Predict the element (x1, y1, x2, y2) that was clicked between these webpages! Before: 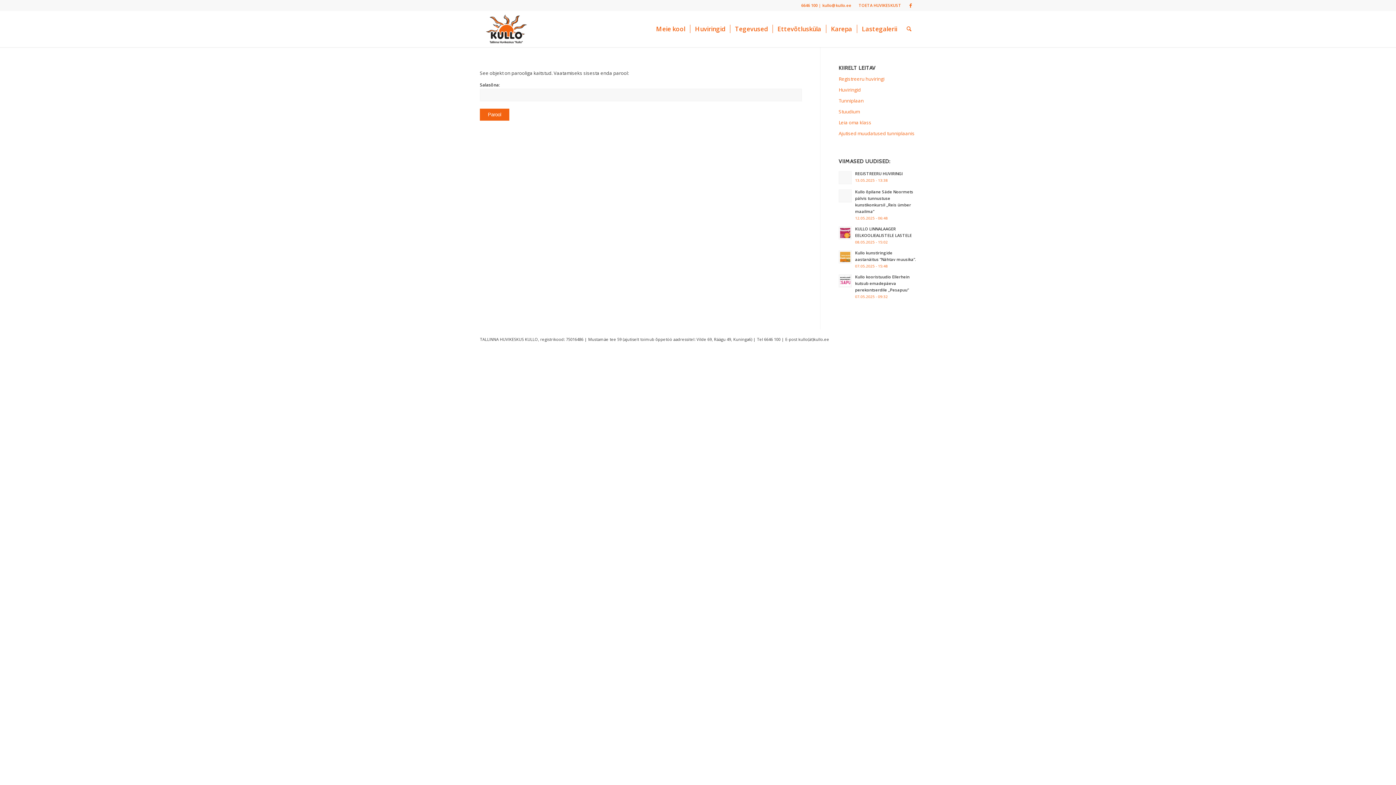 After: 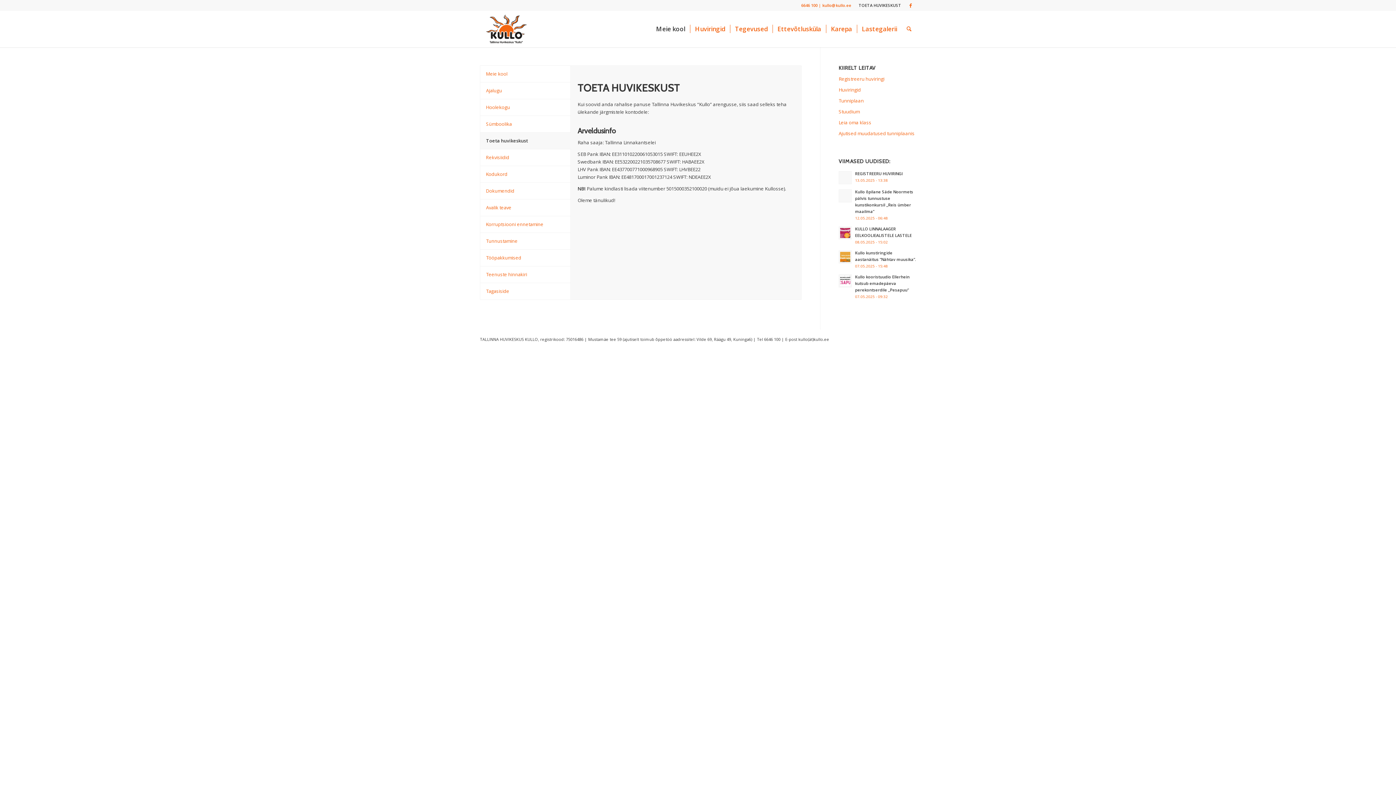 Action: label: TOETA HUVIKESKUST bbox: (858, 0, 901, 10)